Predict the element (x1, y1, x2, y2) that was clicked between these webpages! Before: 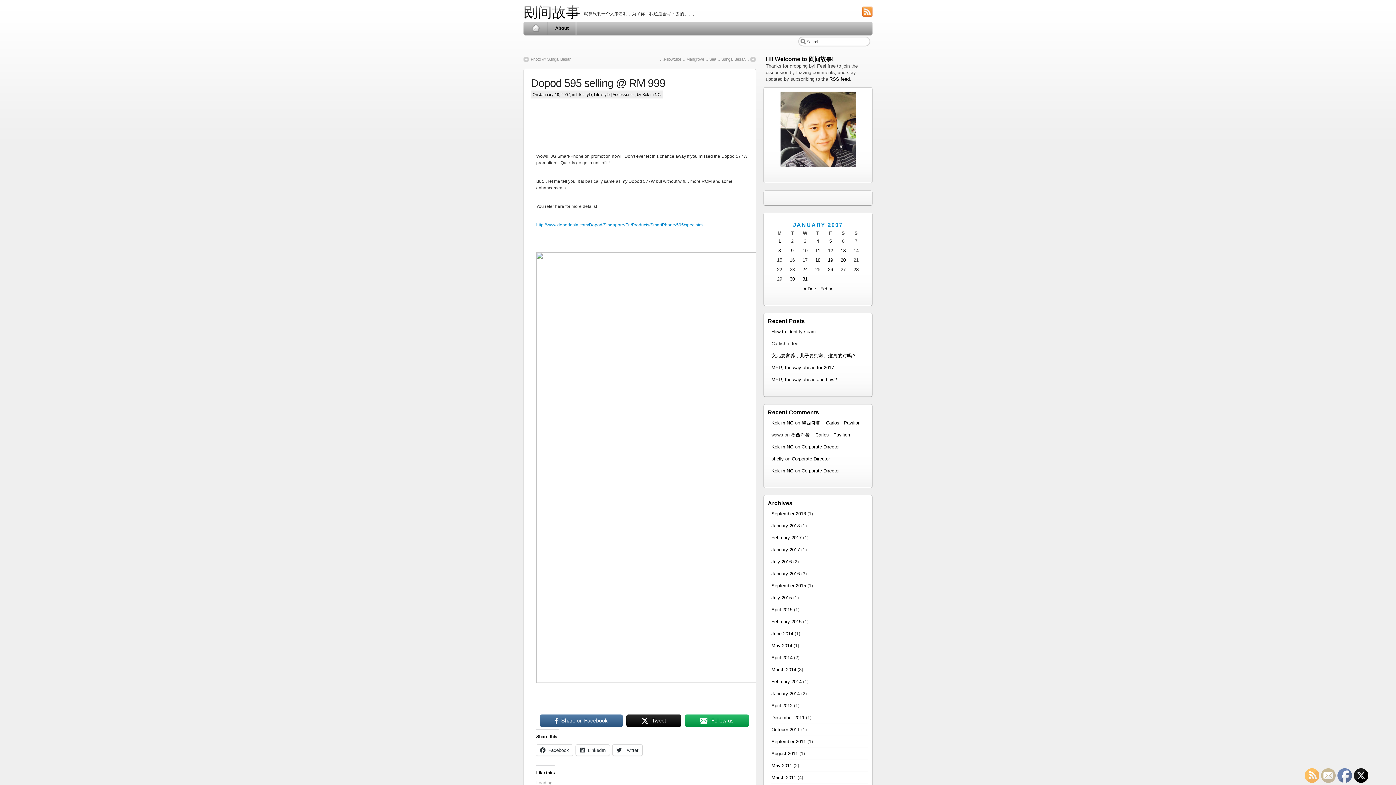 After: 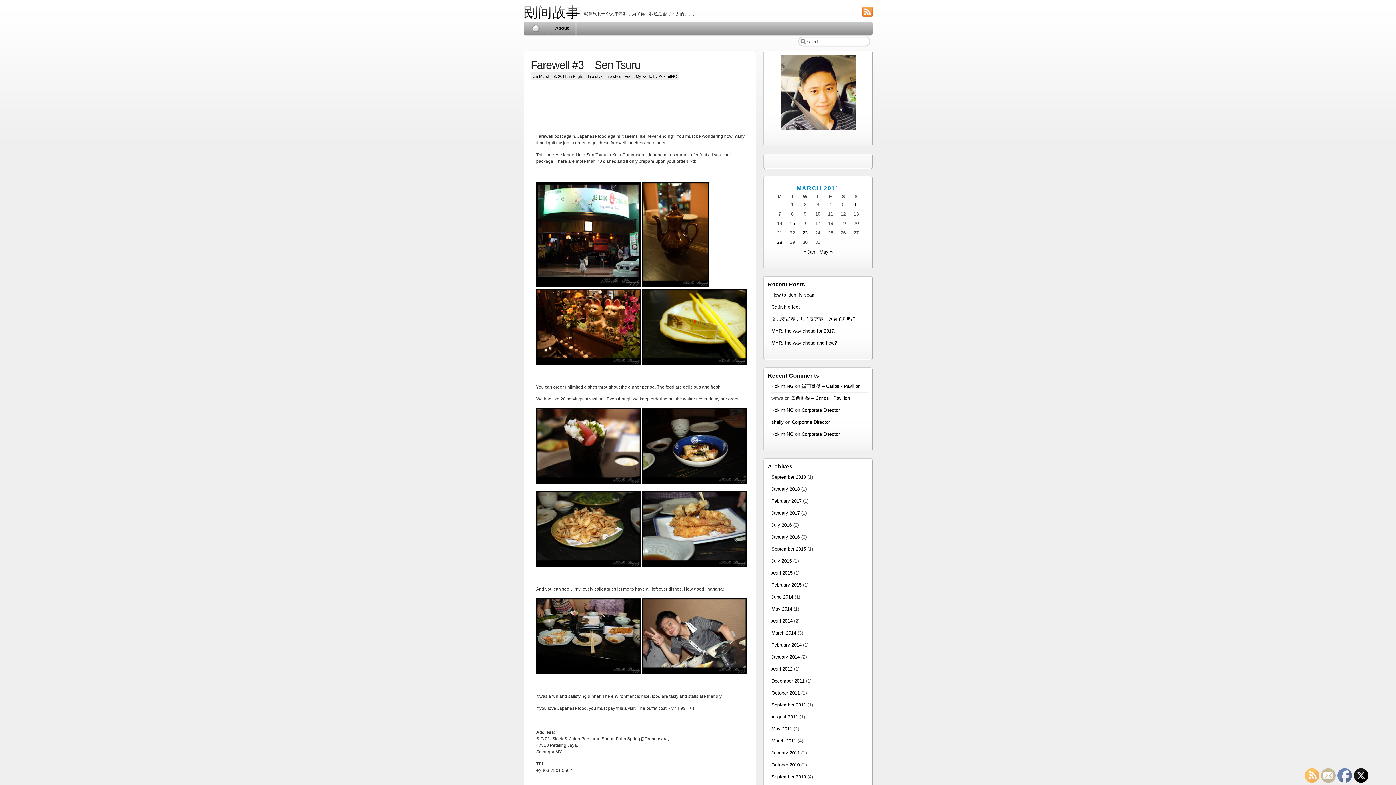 Action: label: March 2011 bbox: (771, 774, 796, 781)